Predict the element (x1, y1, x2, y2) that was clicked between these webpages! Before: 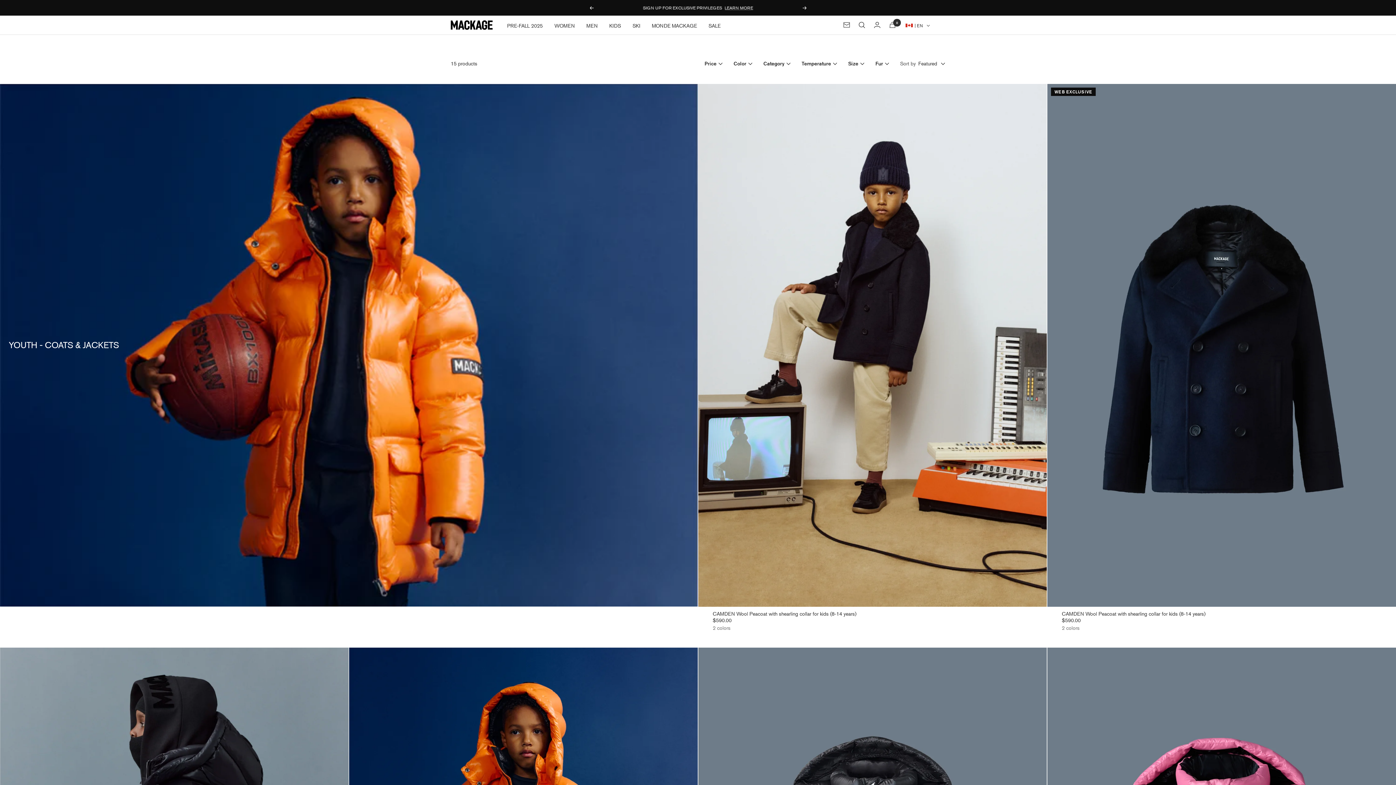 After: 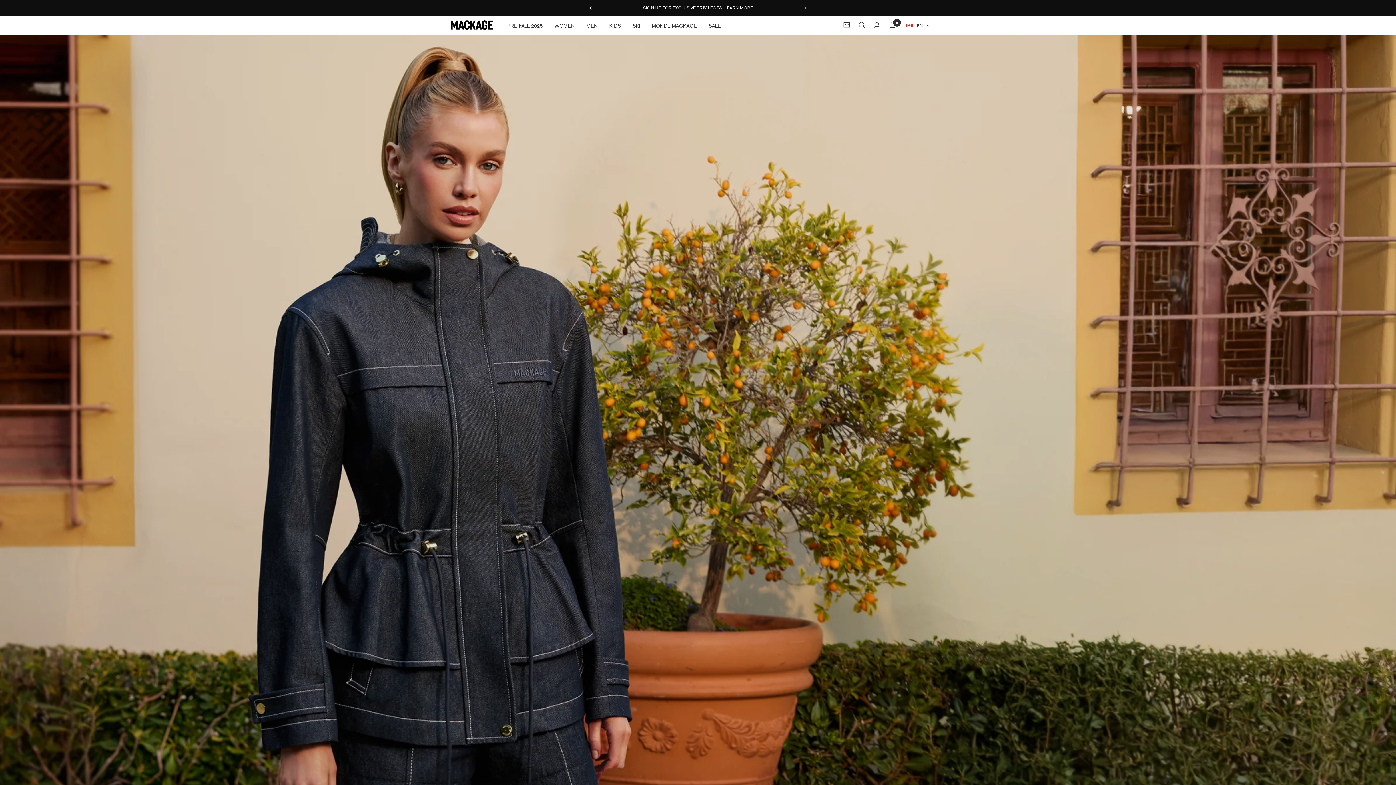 Action: bbox: (507, 22, 542, 28) label: PRE-FALL 2025